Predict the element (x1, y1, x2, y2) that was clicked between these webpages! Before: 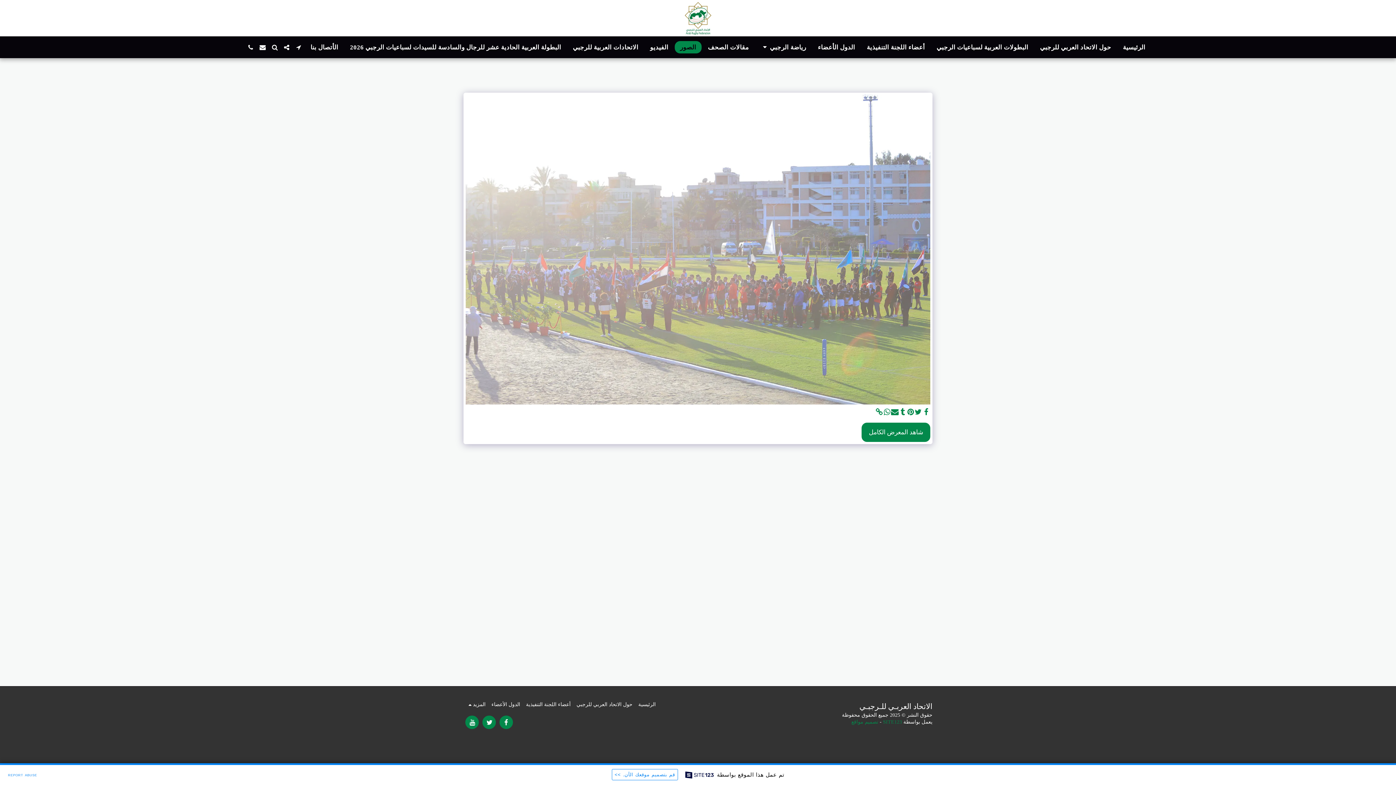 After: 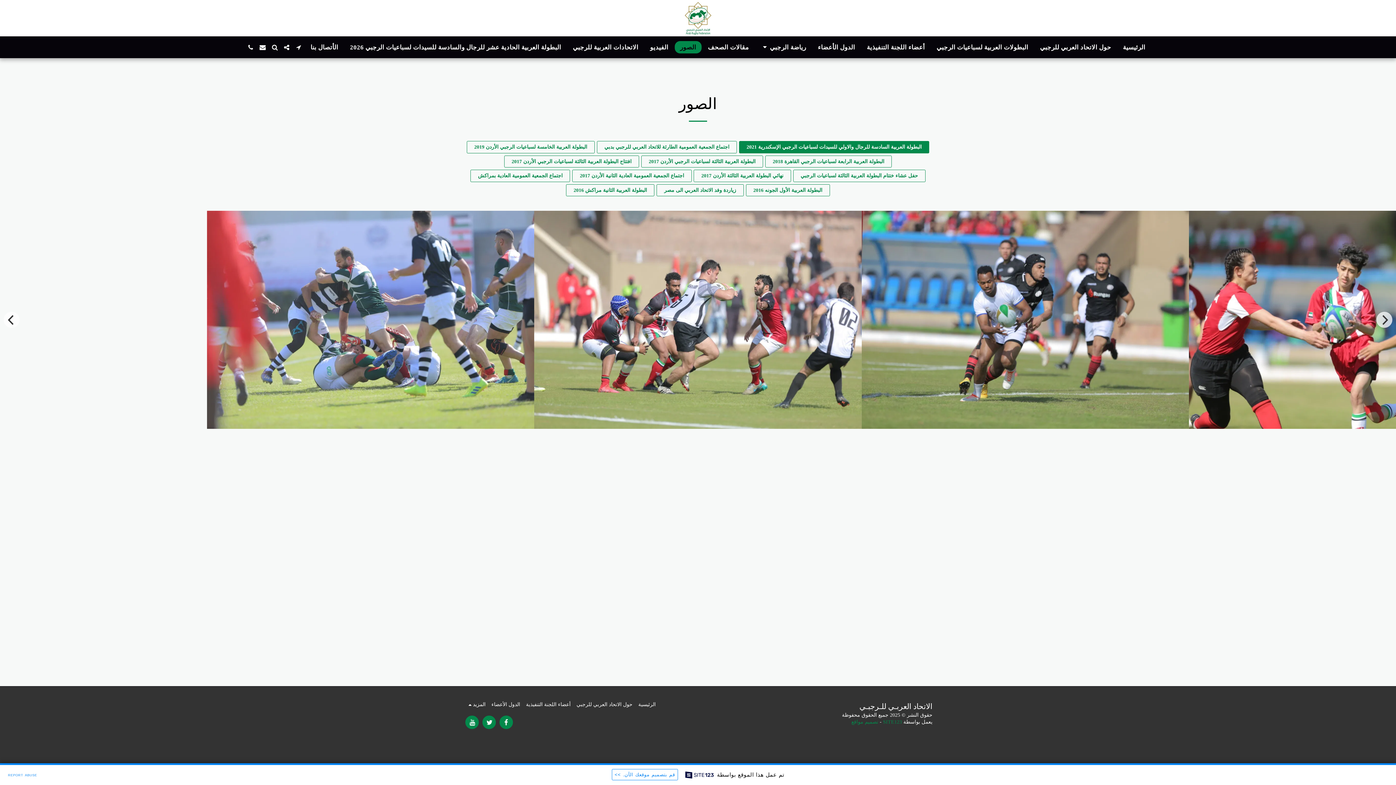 Action: label: شاهد المعرض الكامل bbox: (663, 121, 732, 140)